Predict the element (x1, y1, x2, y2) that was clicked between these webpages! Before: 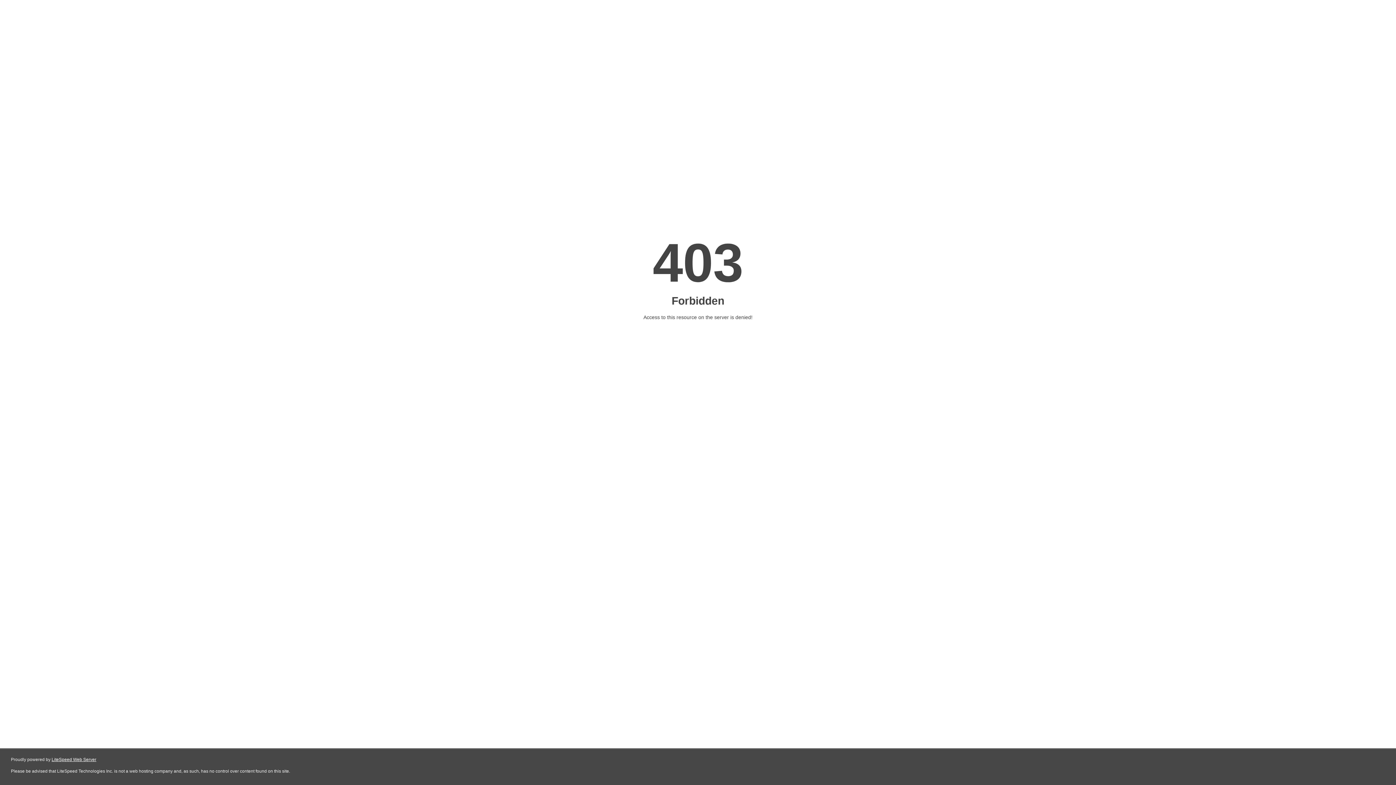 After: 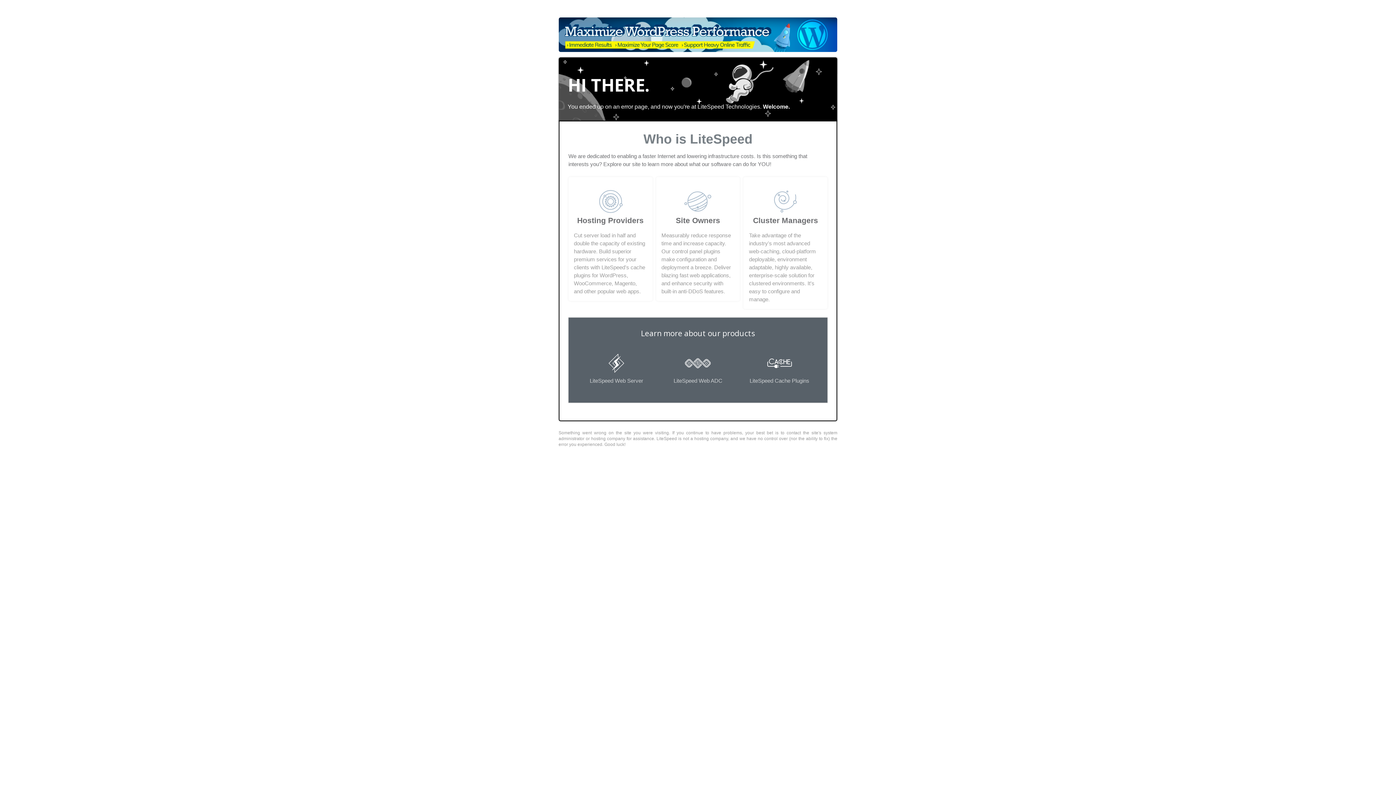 Action: bbox: (51, 757, 96, 762) label: LiteSpeed Web Server